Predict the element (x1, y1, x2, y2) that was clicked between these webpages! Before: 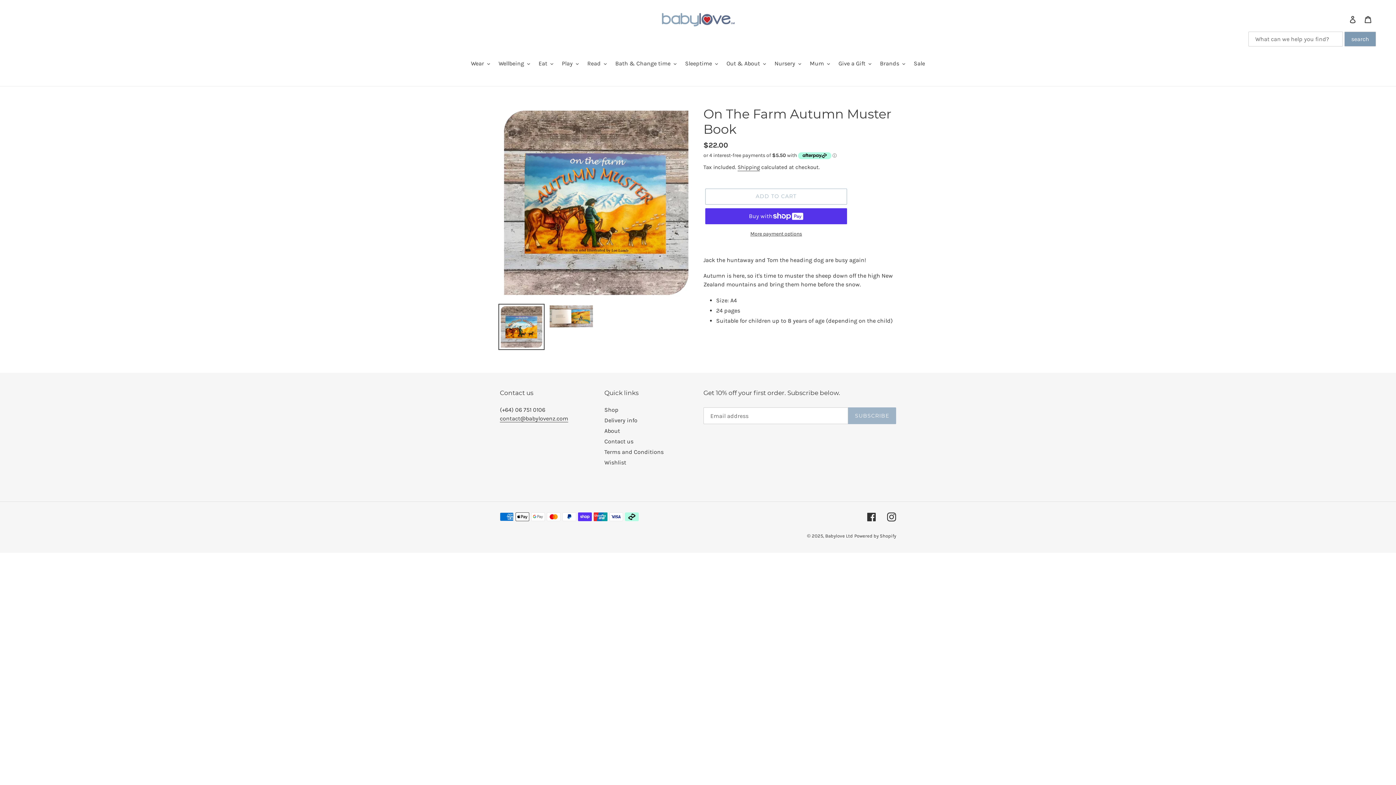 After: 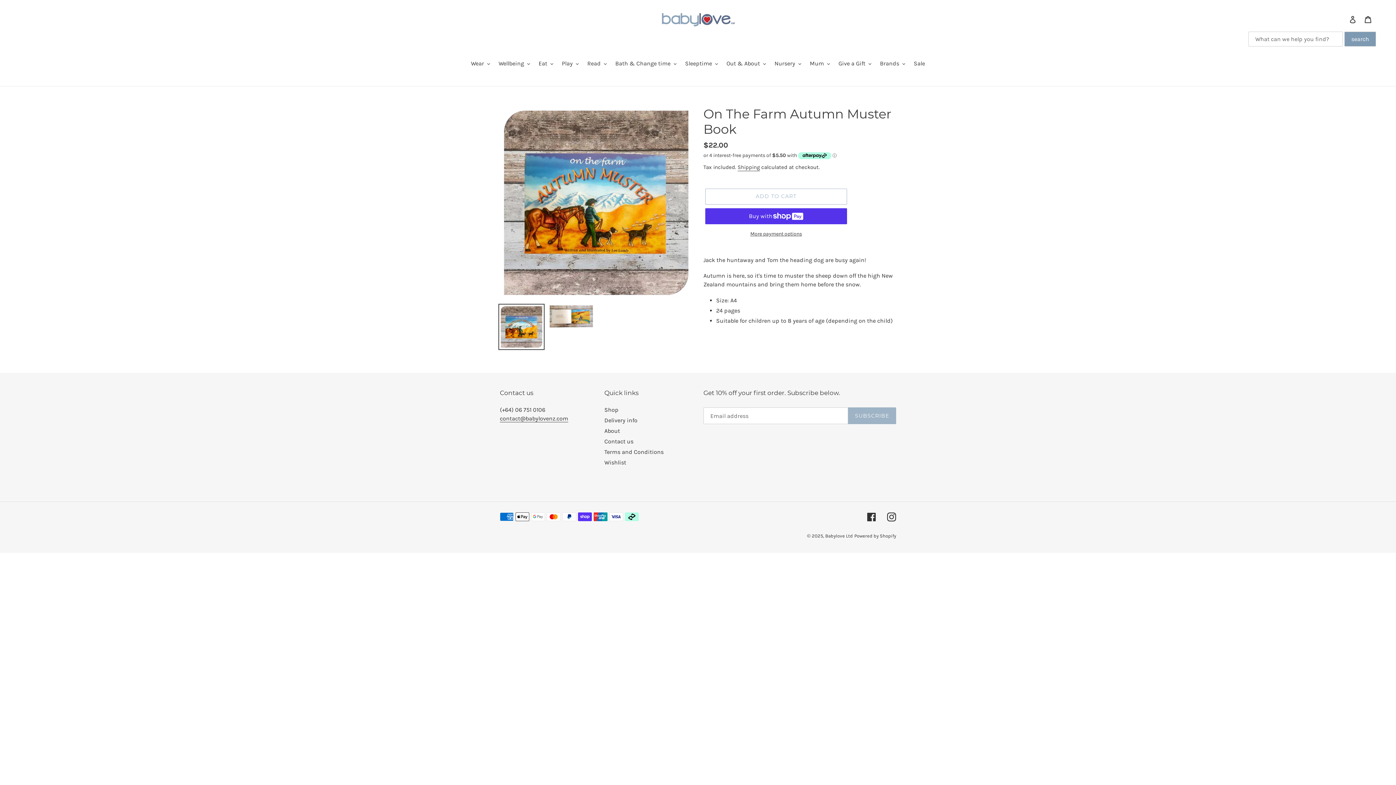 Action: bbox: (498, 304, 544, 350)